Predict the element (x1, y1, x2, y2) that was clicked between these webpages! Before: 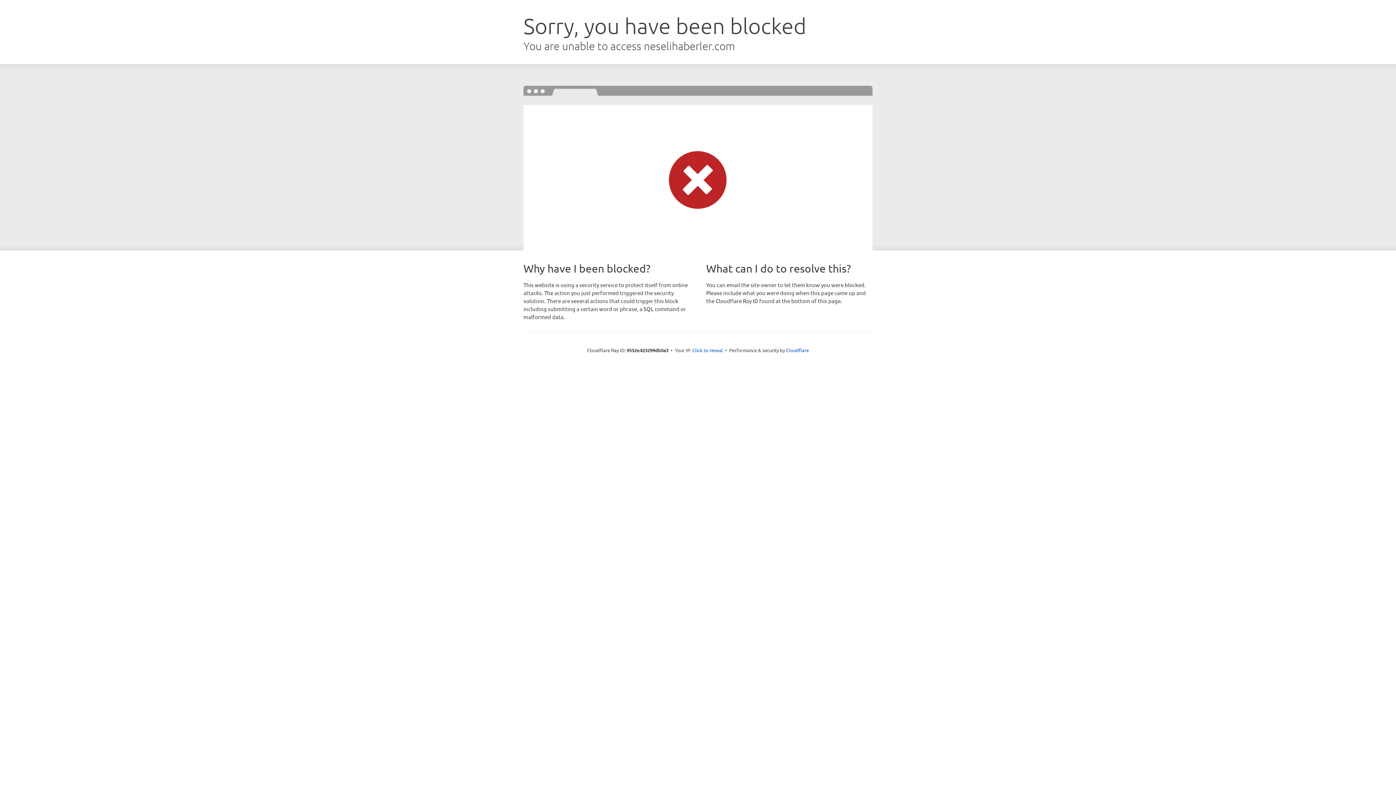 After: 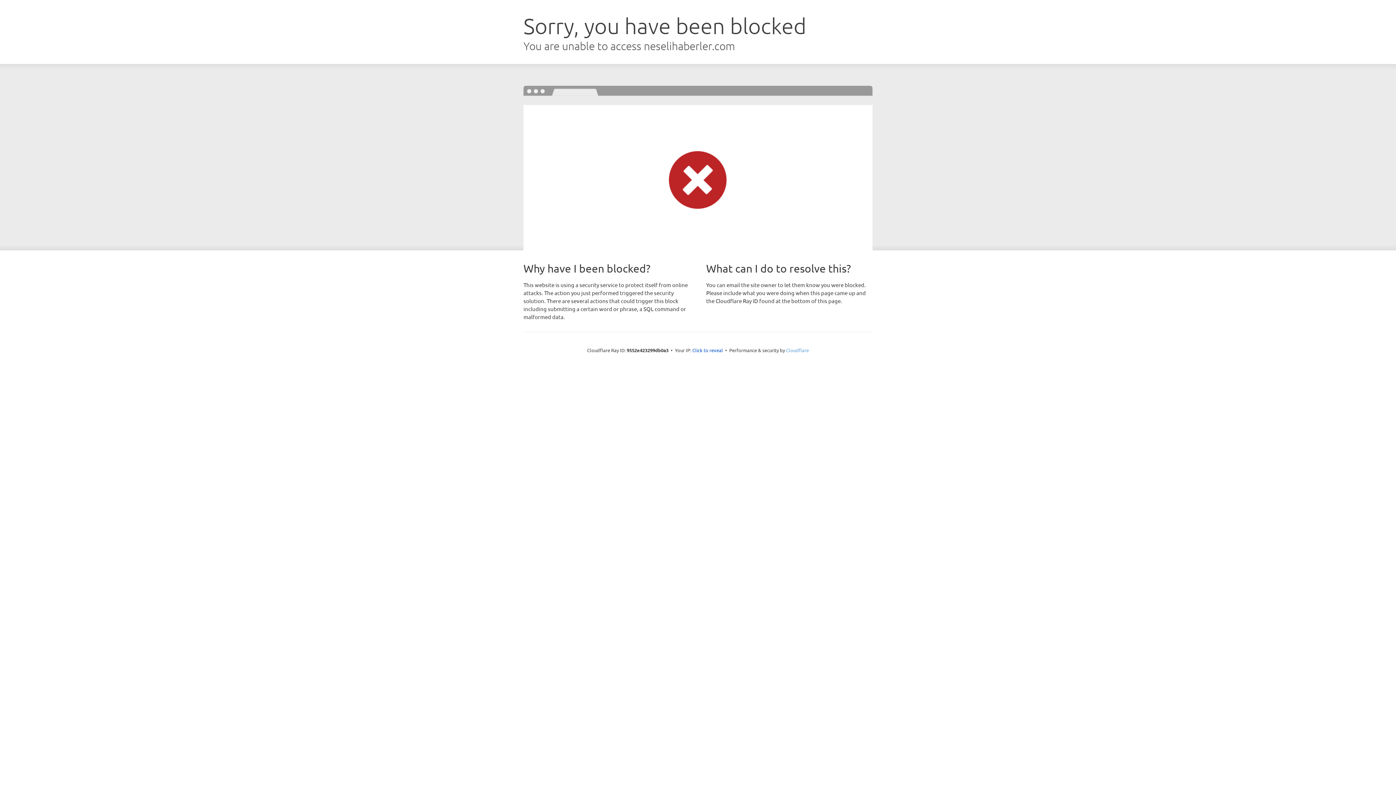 Action: bbox: (786, 347, 809, 353) label: Cloudflare